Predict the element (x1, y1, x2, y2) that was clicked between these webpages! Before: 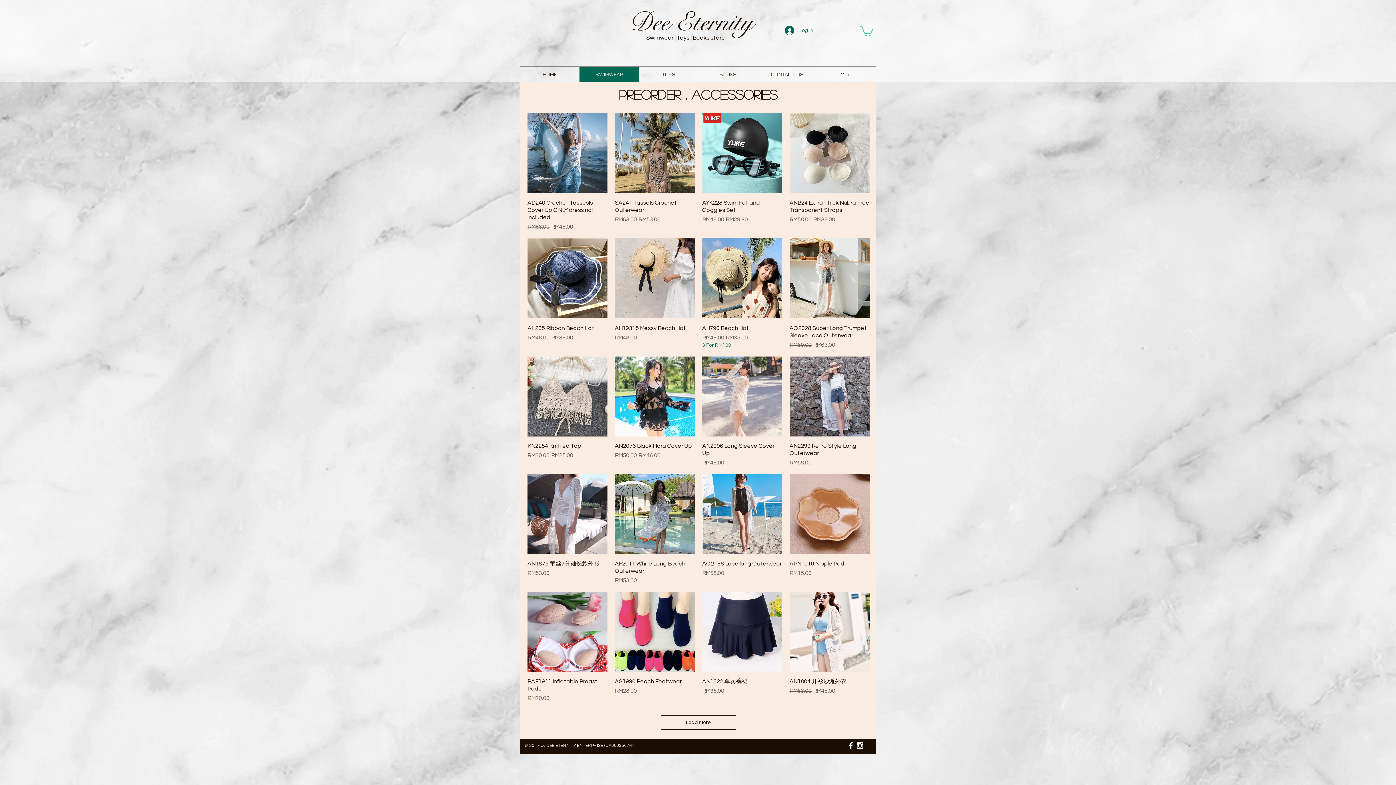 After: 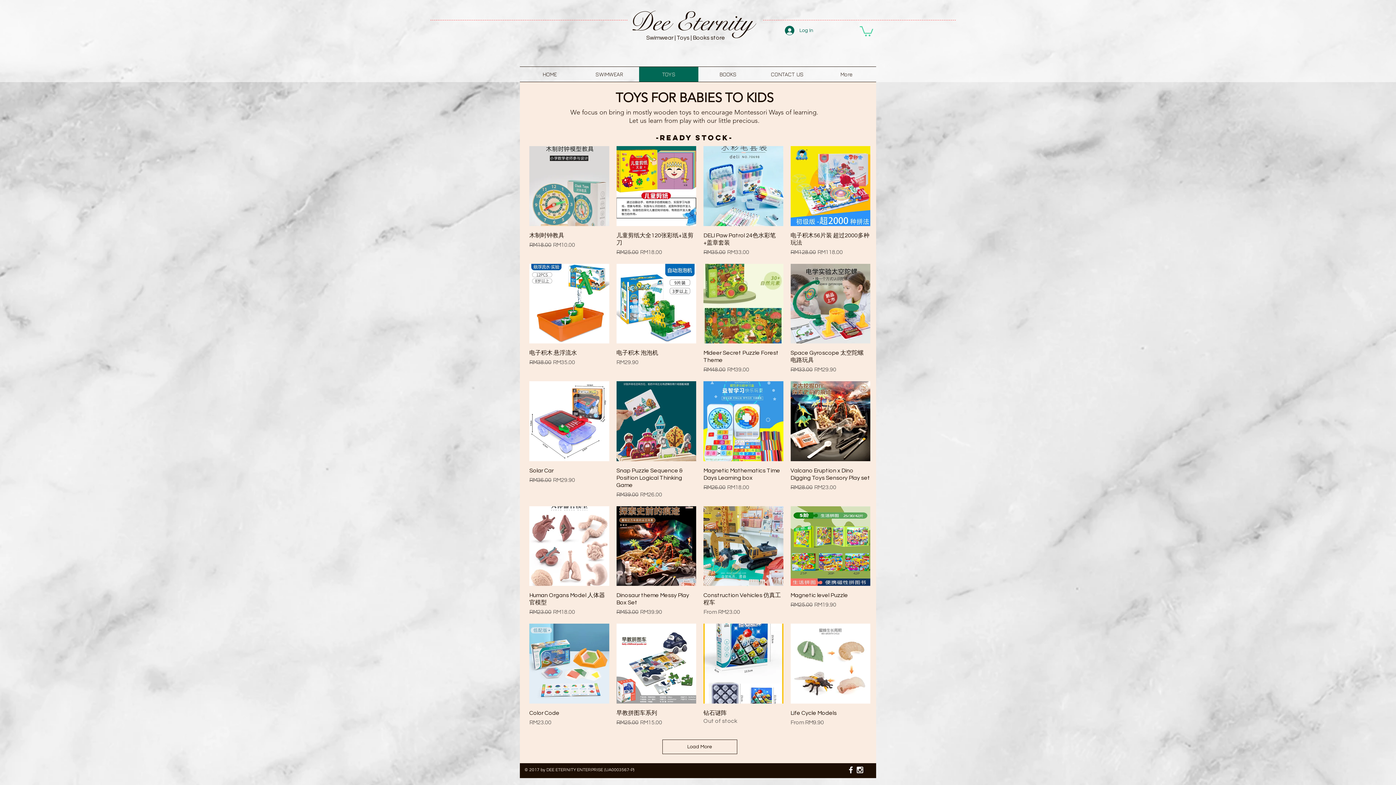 Action: label: TOYS bbox: (639, 66, 698, 81)